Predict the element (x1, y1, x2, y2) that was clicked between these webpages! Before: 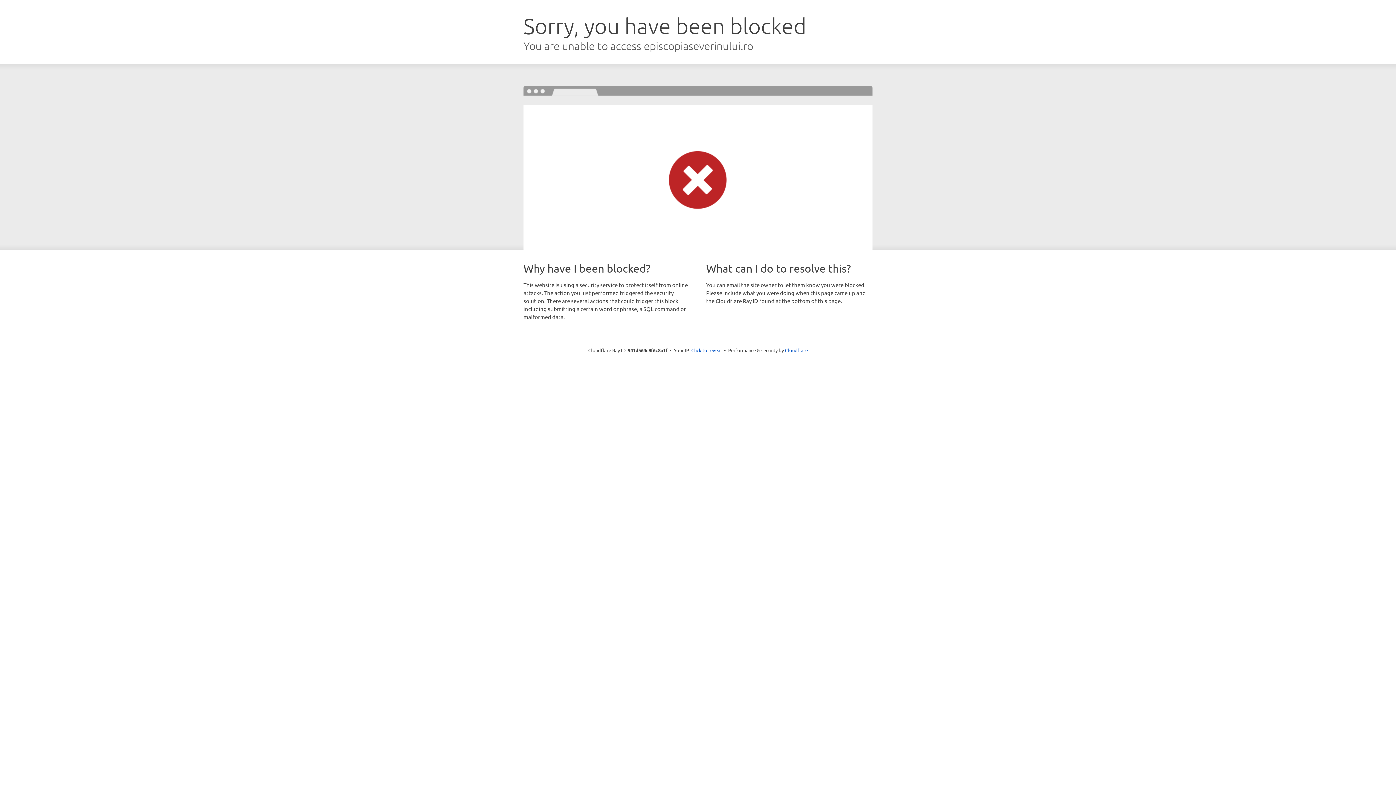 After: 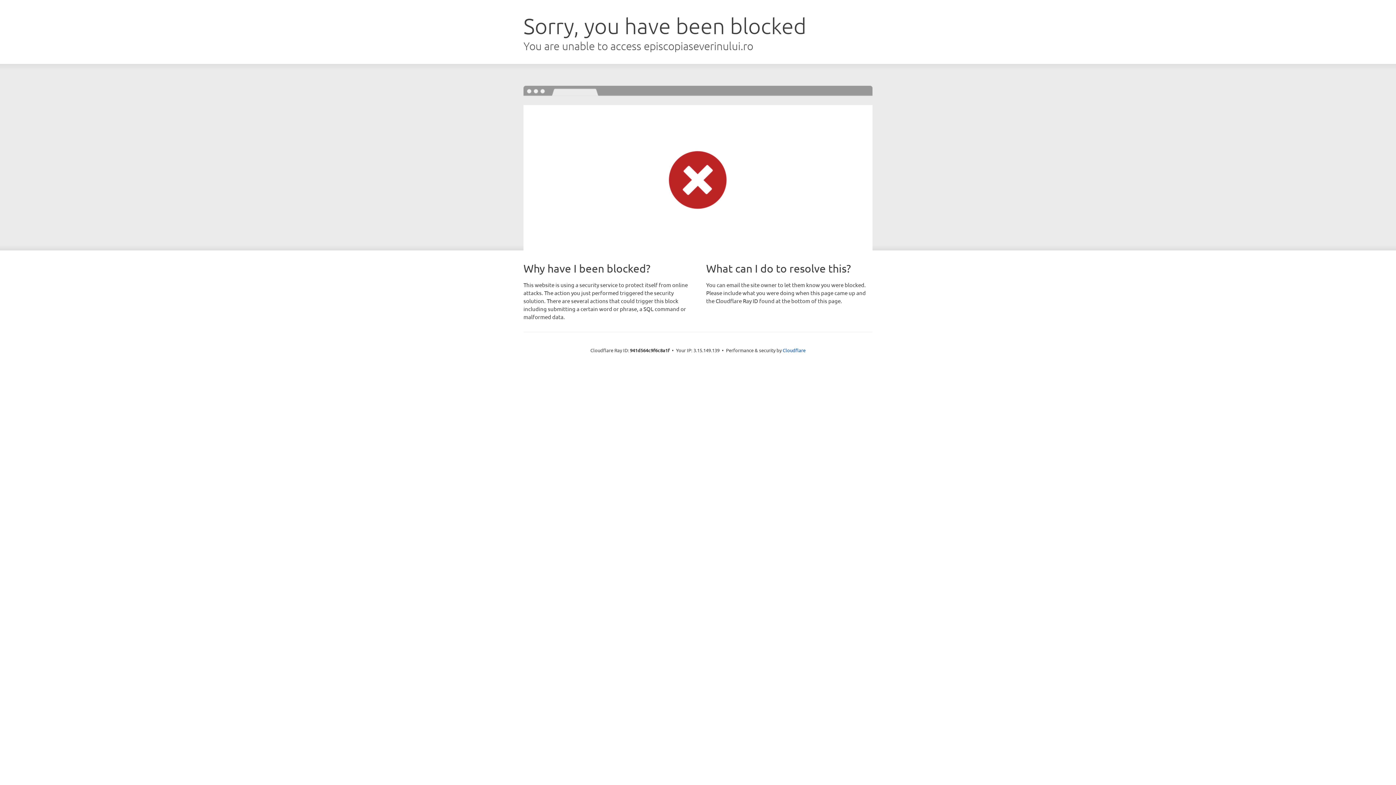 Action: bbox: (691, 346, 722, 353) label: Click to reveal